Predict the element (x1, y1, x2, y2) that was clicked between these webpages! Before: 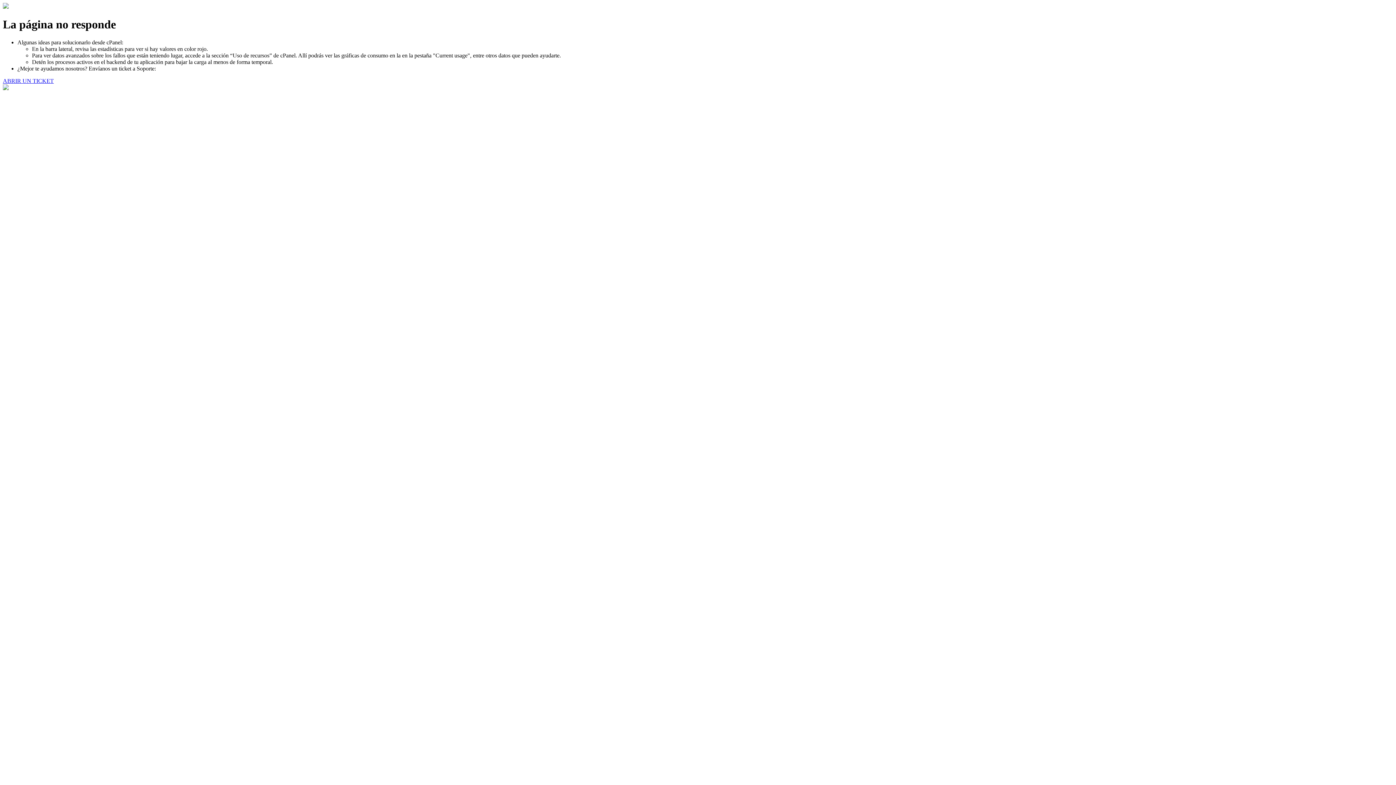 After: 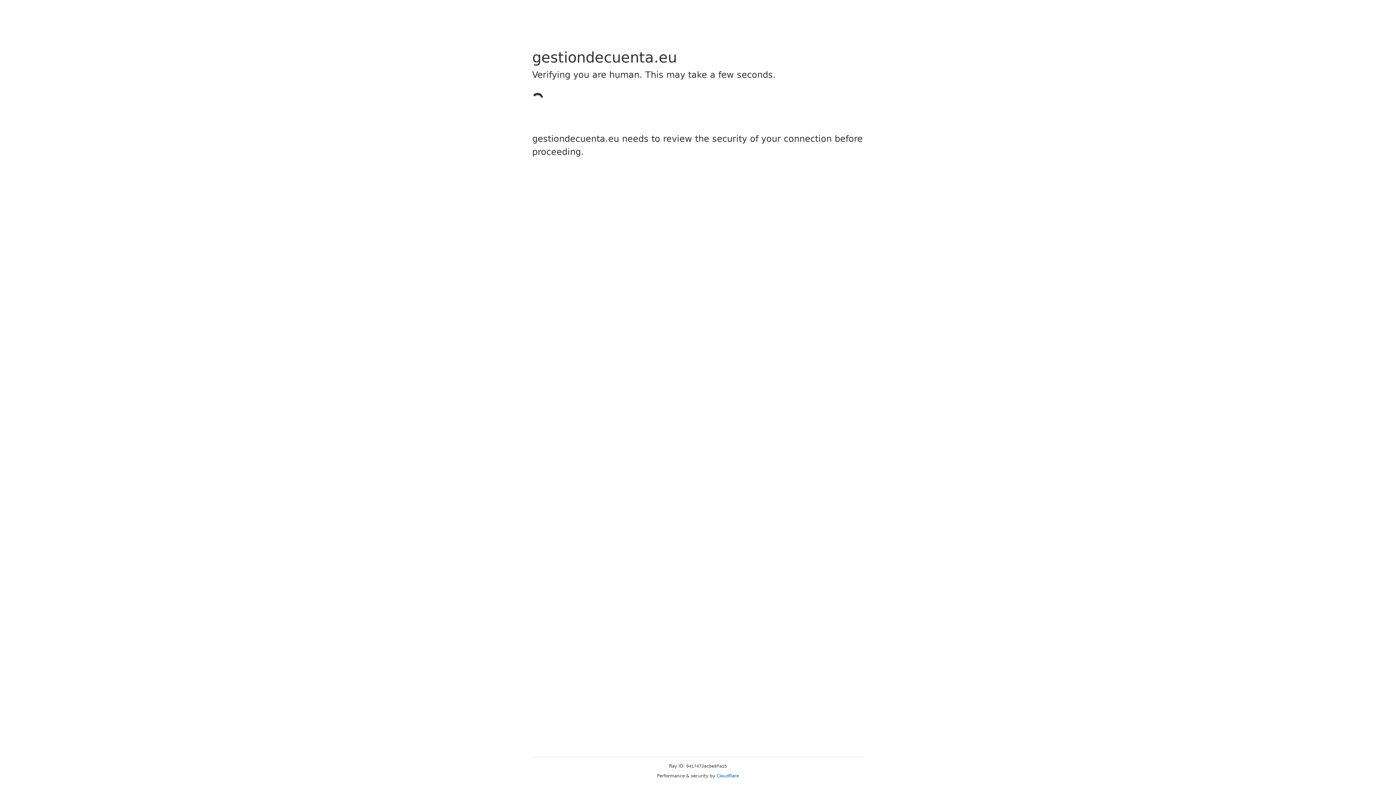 Action: label: ABRIR UN TICKET bbox: (2, 77, 53, 83)